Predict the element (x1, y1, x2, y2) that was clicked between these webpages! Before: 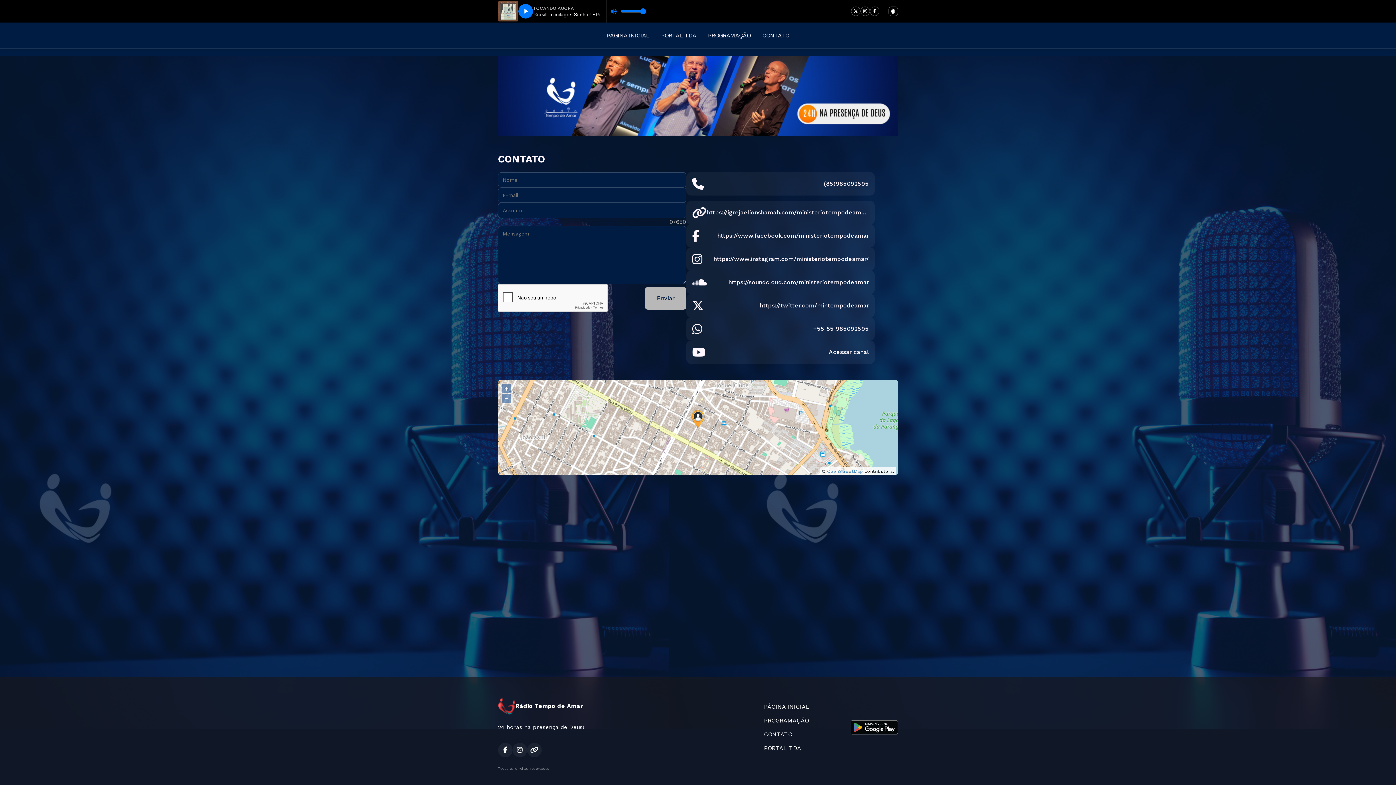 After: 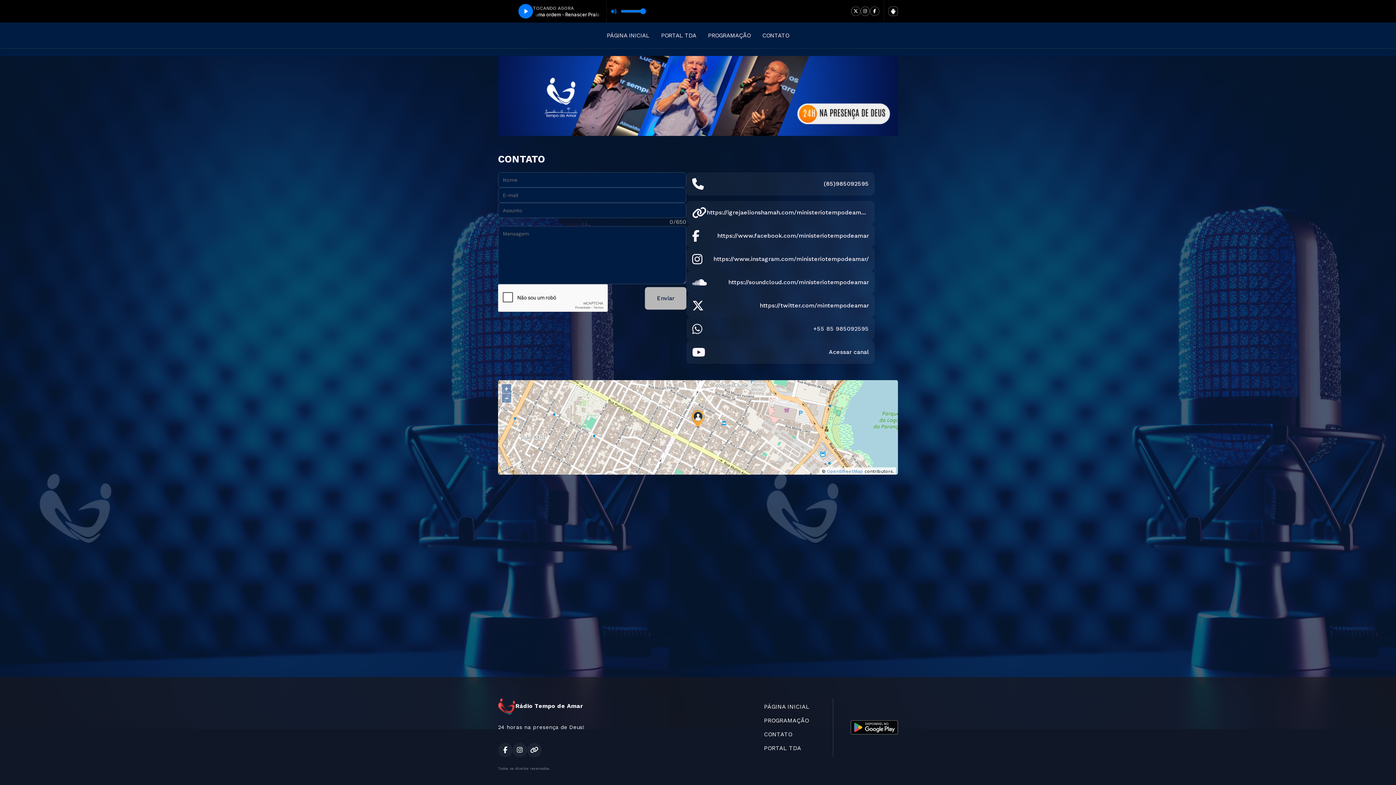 Action: label: +55 85 985092595 bbox: (686, 317, 874, 340)